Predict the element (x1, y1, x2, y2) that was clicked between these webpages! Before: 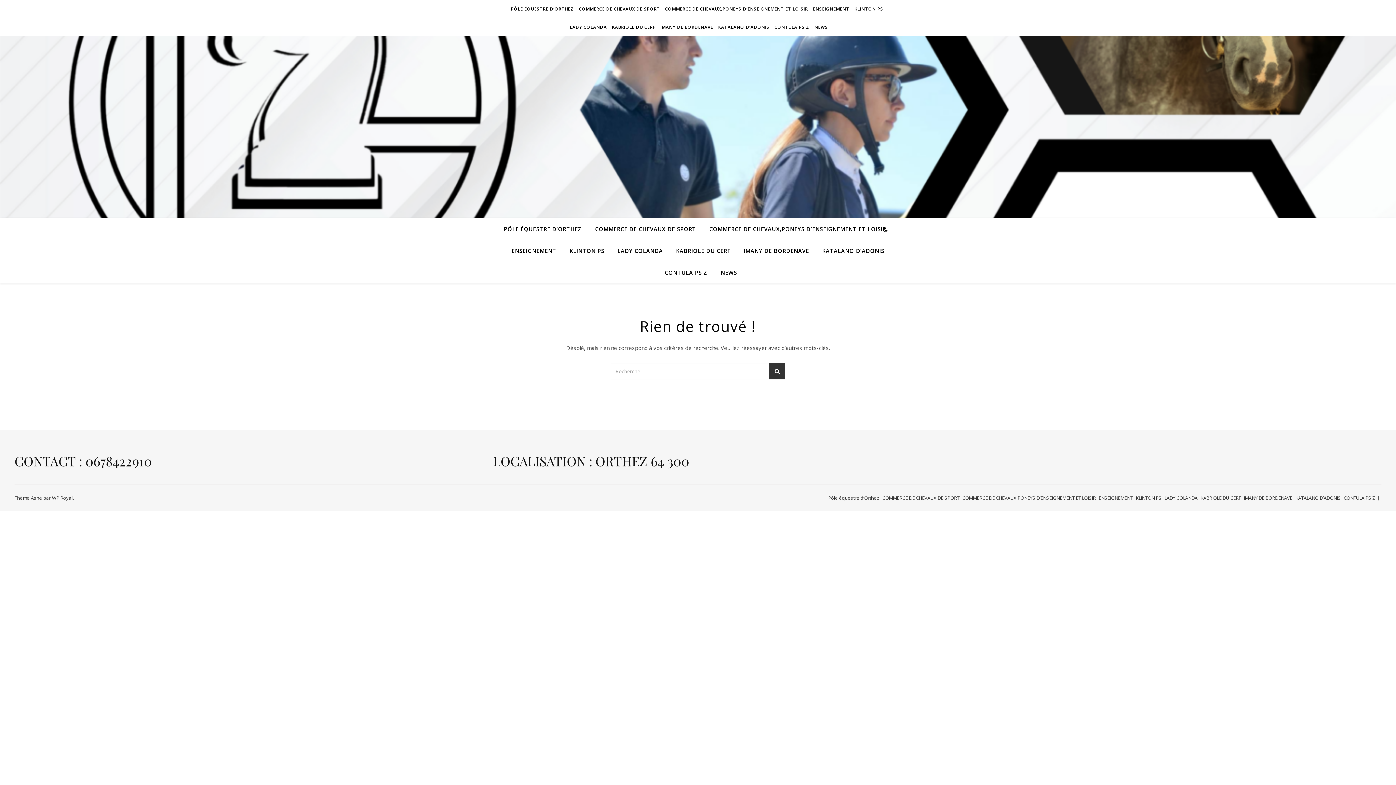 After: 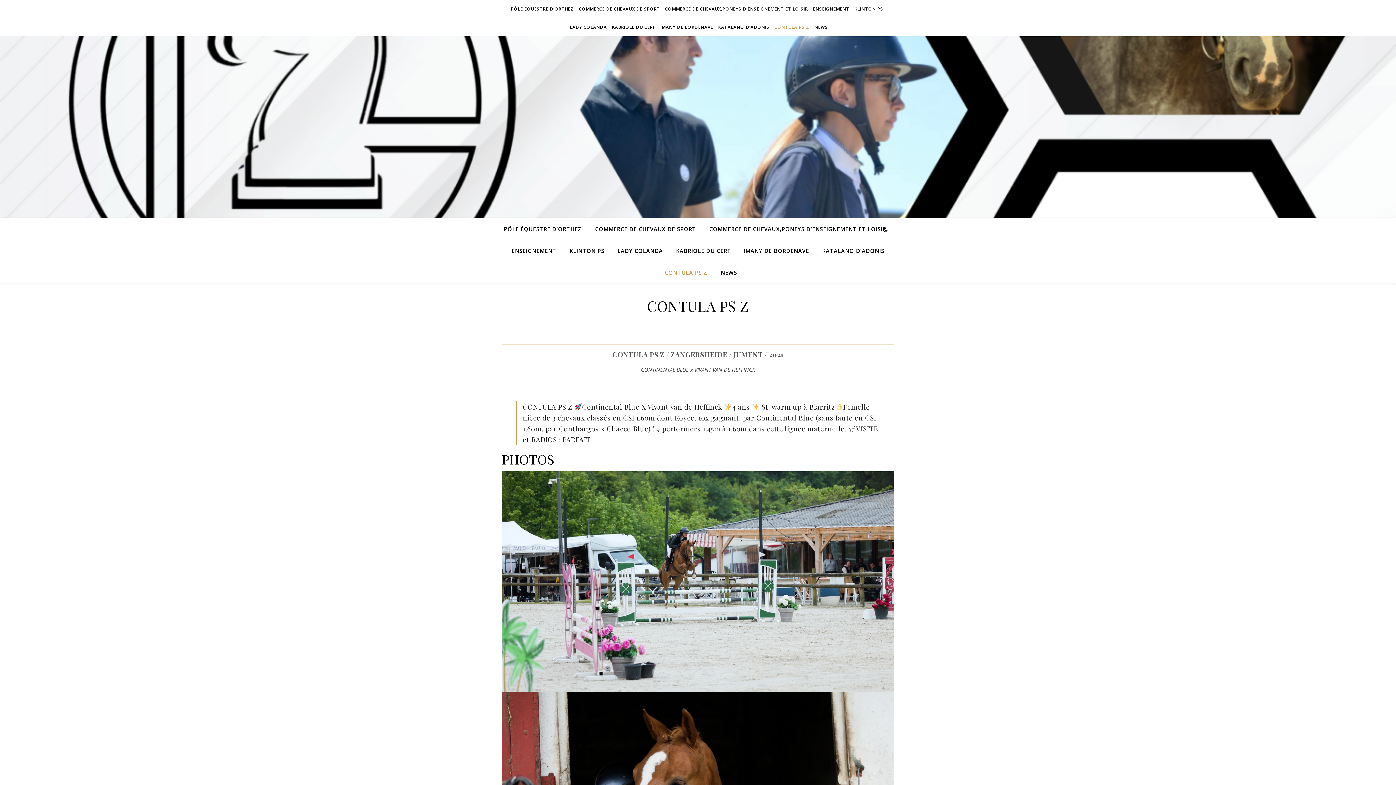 Action: label: CONTULA PS Z bbox: (772, 18, 811, 36)